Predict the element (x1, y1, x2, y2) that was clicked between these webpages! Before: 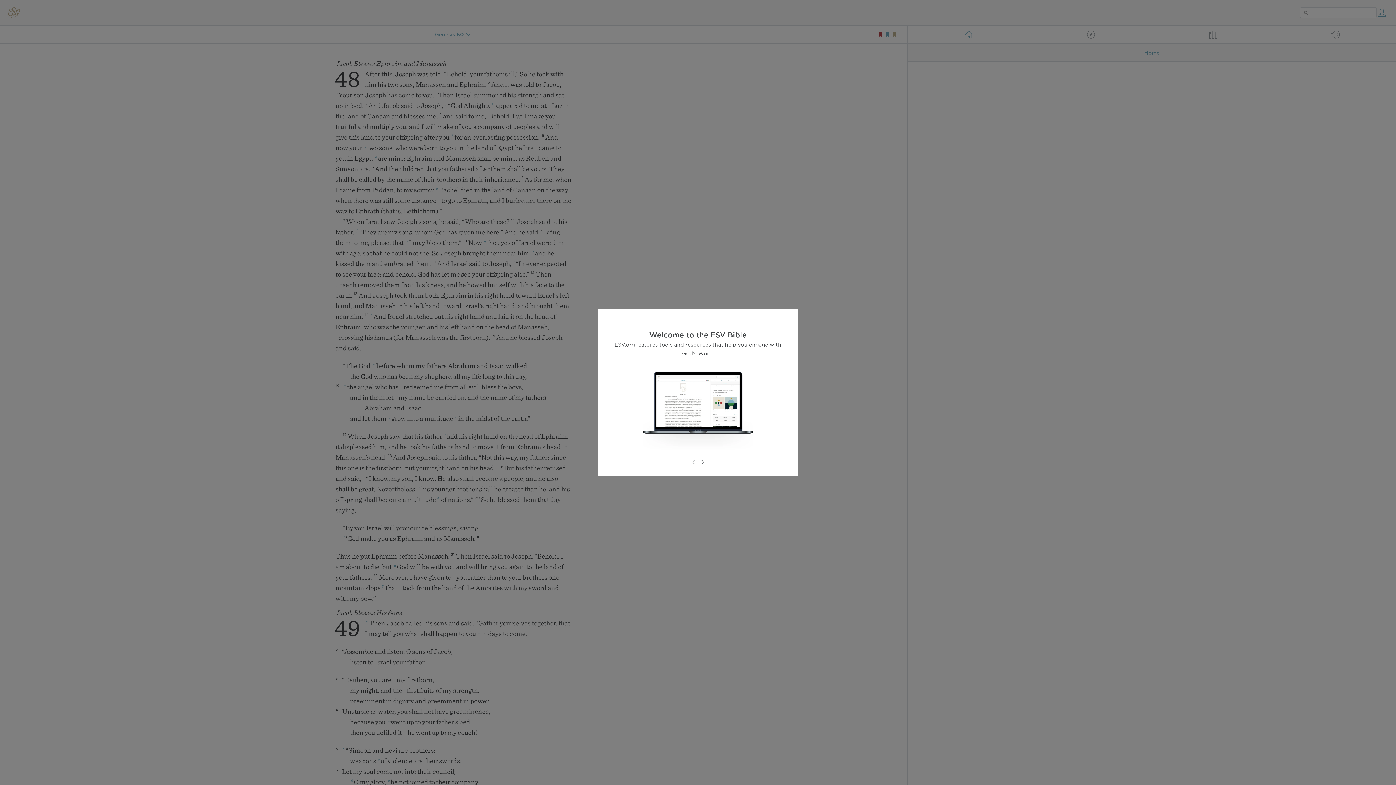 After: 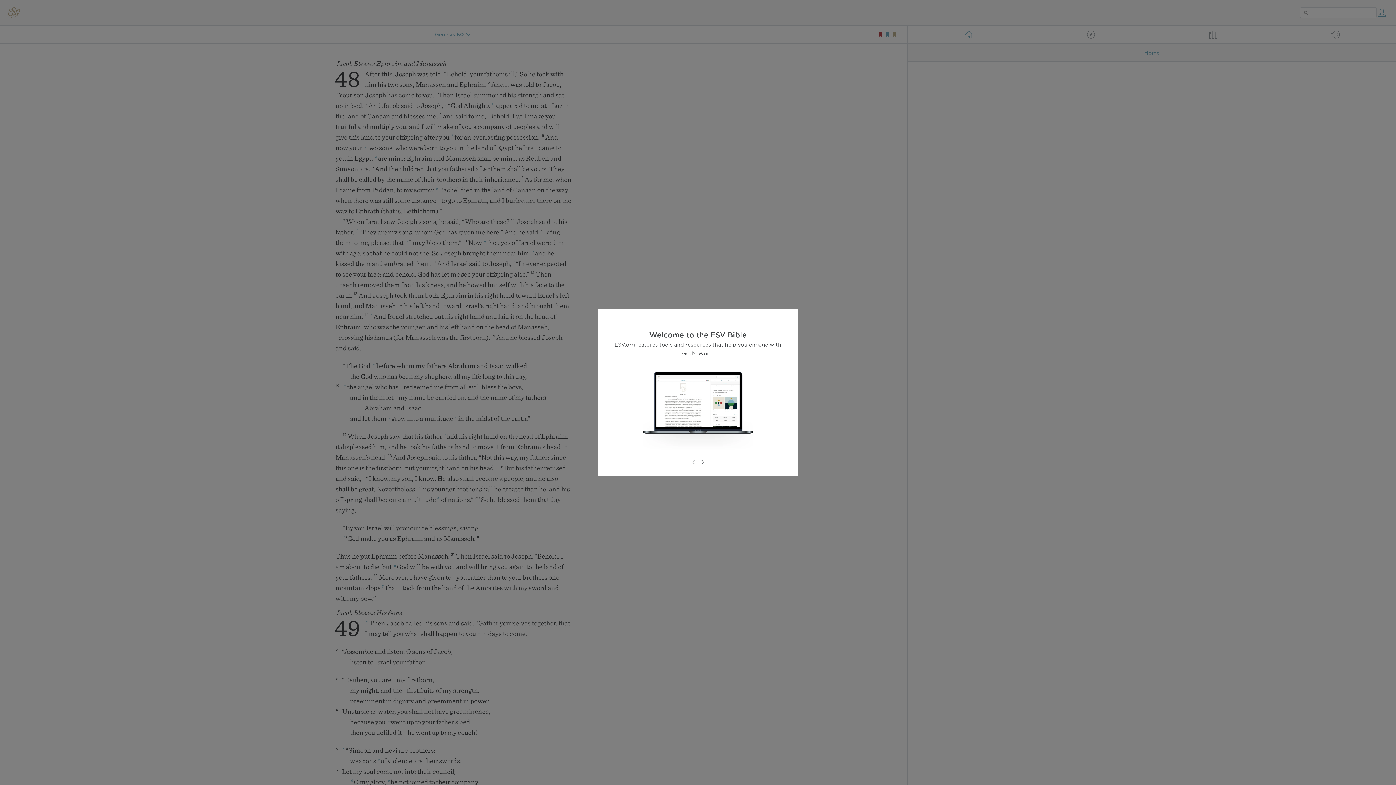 Action: bbox: (689, 458, 698, 466)